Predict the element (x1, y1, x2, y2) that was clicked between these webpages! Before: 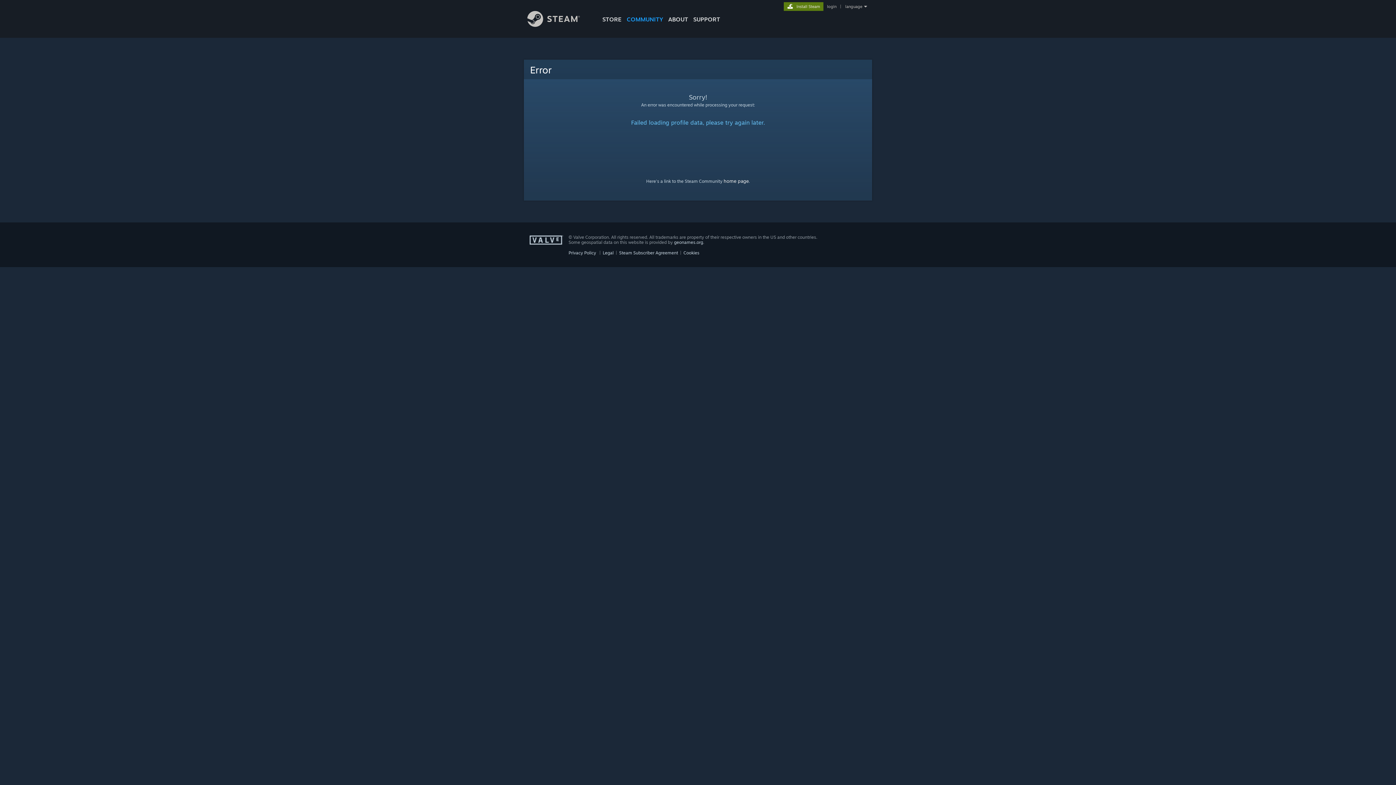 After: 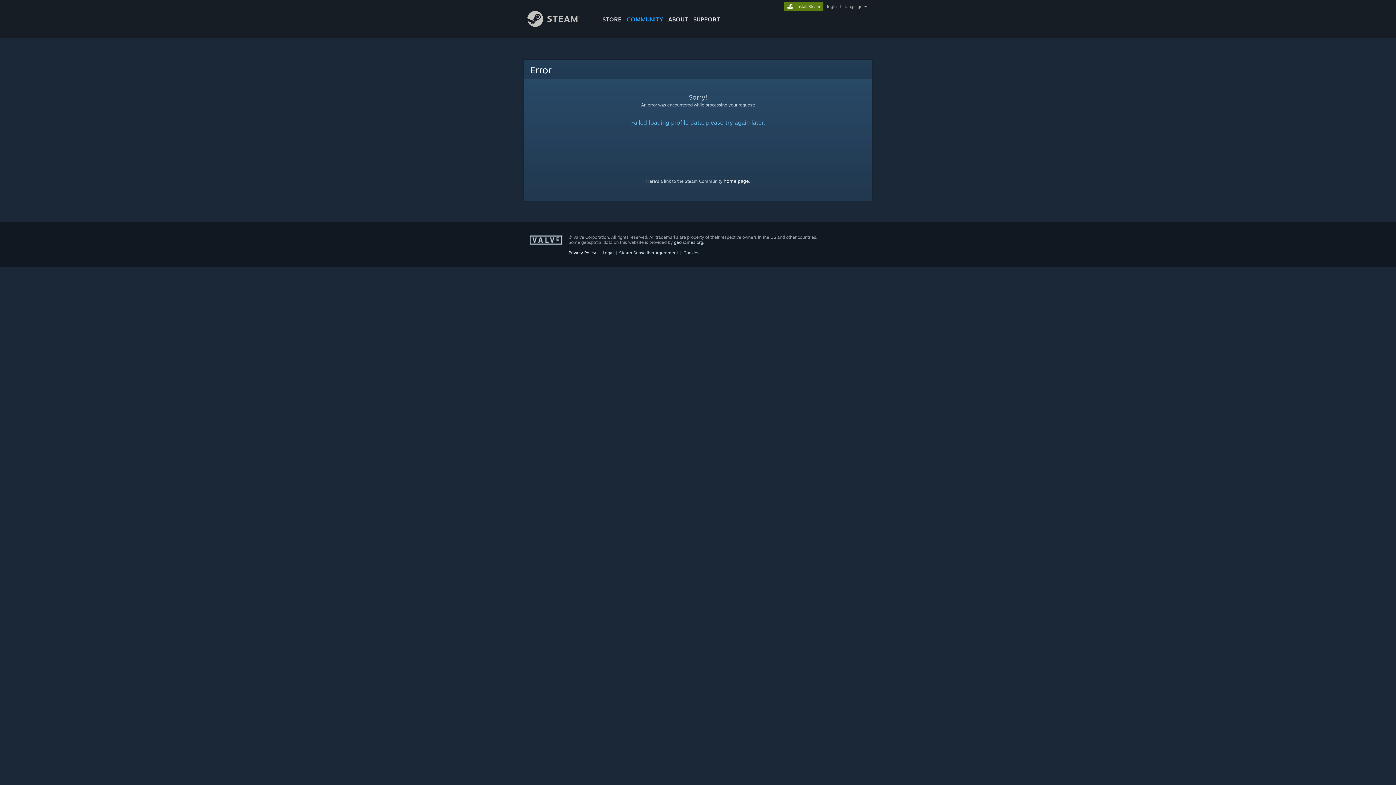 Action: bbox: (568, 250, 596, 255) label: Privacy Policy